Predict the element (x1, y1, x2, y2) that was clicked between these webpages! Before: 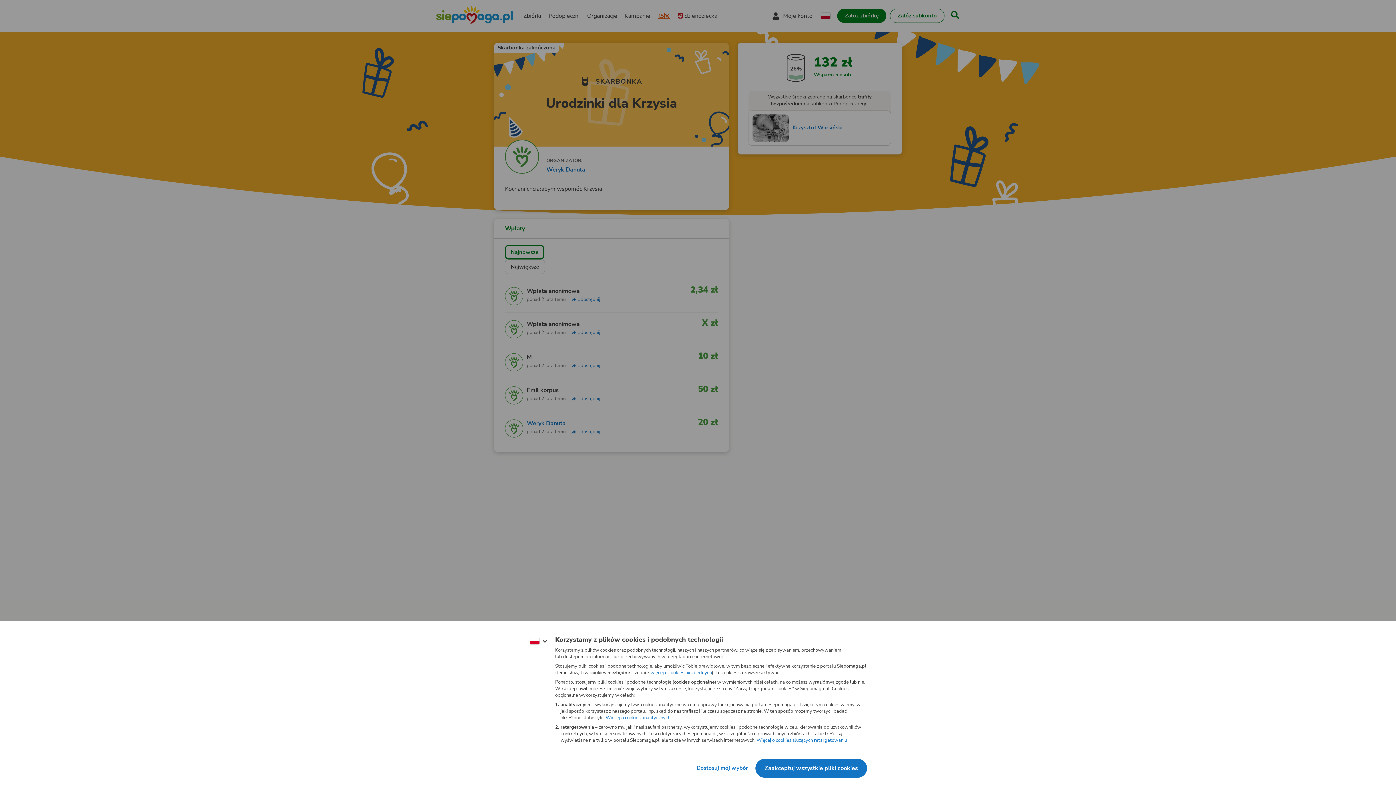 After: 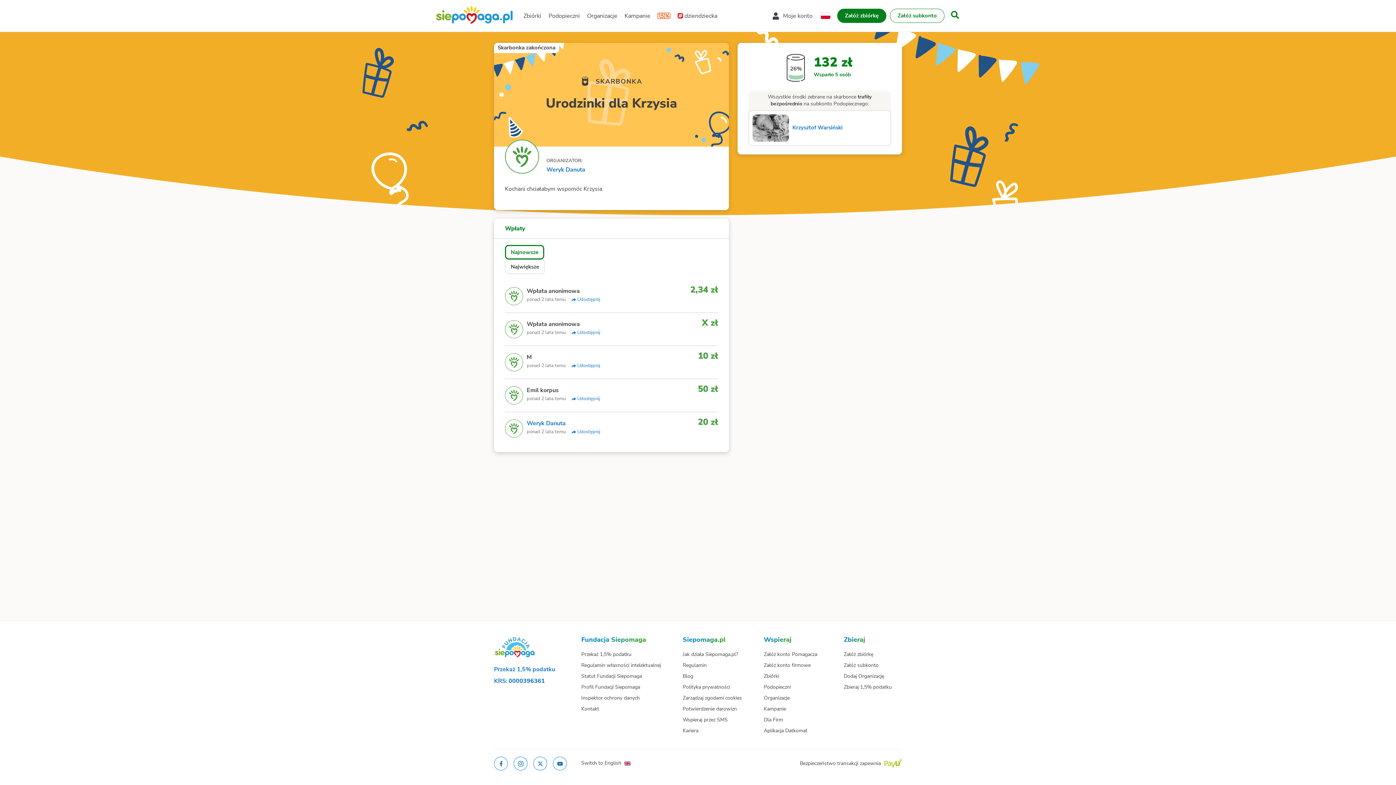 Action: label: Zaakceptuj wszystkie pliki cookies bbox: (742, 747, 833, 763)